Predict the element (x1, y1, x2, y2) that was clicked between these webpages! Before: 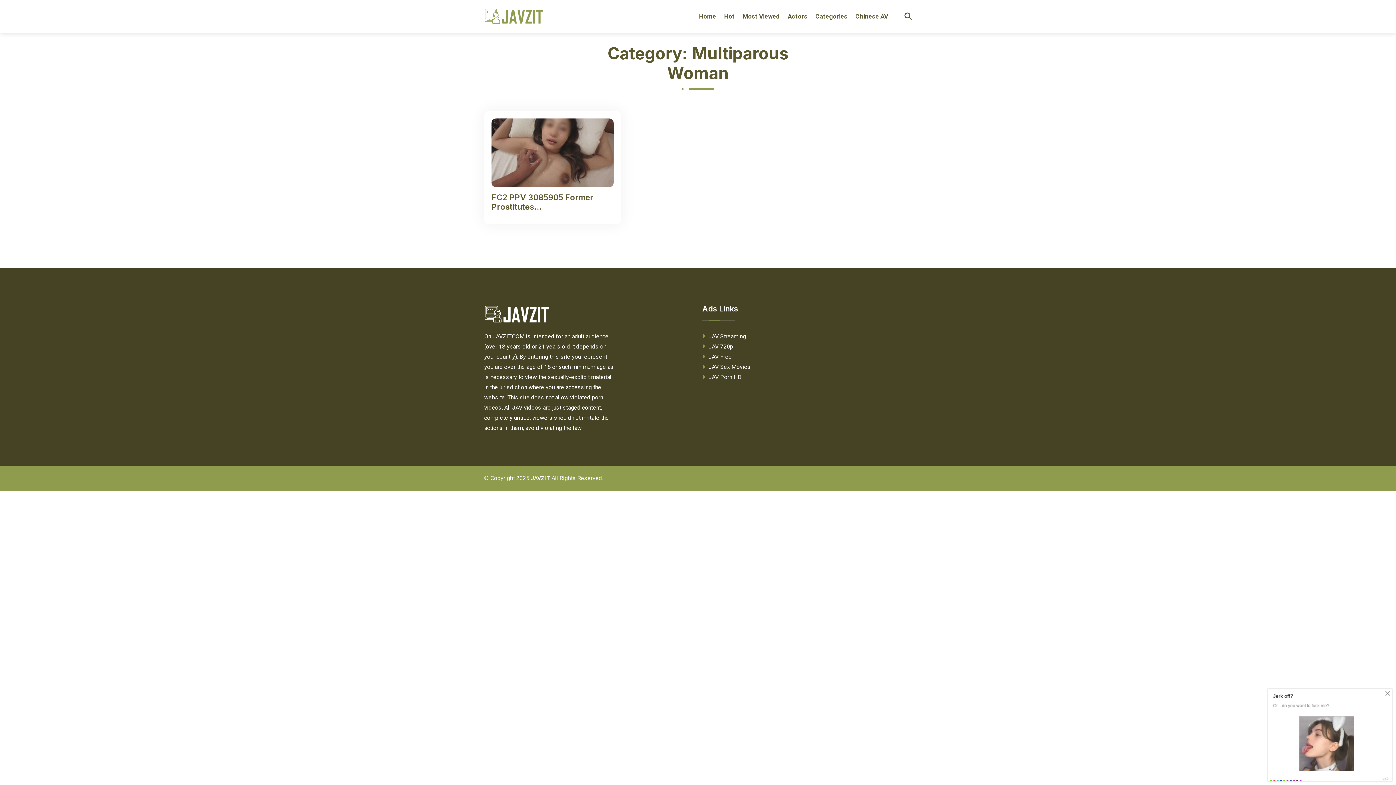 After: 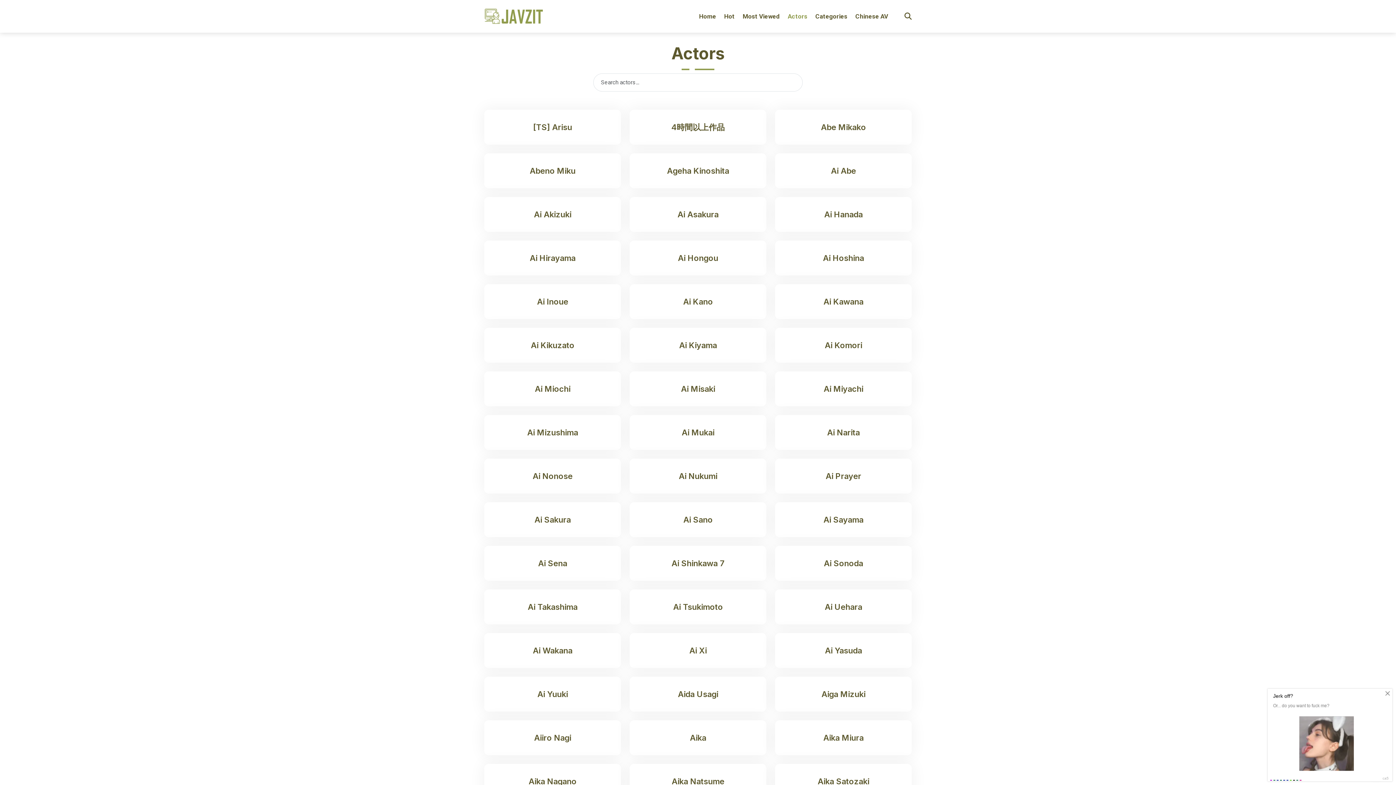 Action: bbox: (788, 0, 807, 32) label: Actors